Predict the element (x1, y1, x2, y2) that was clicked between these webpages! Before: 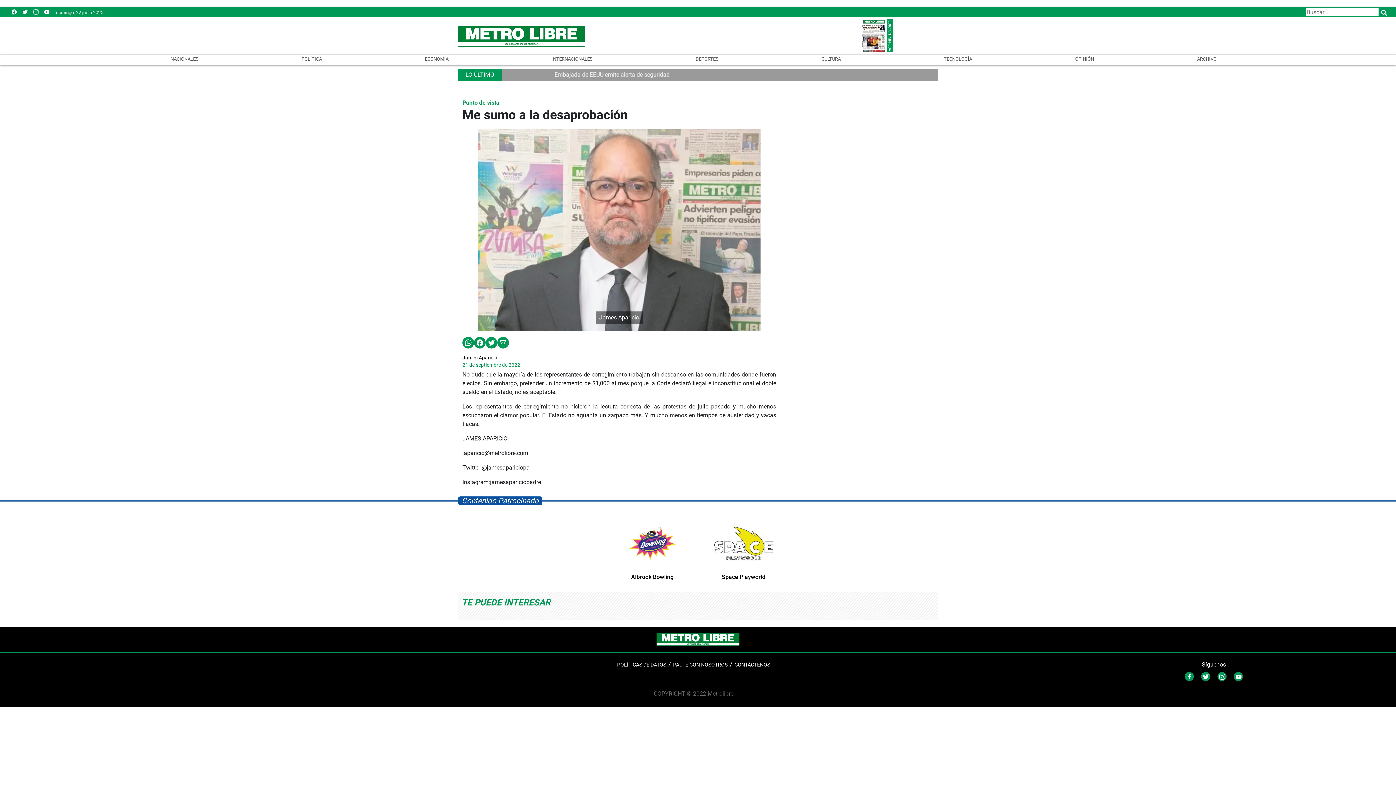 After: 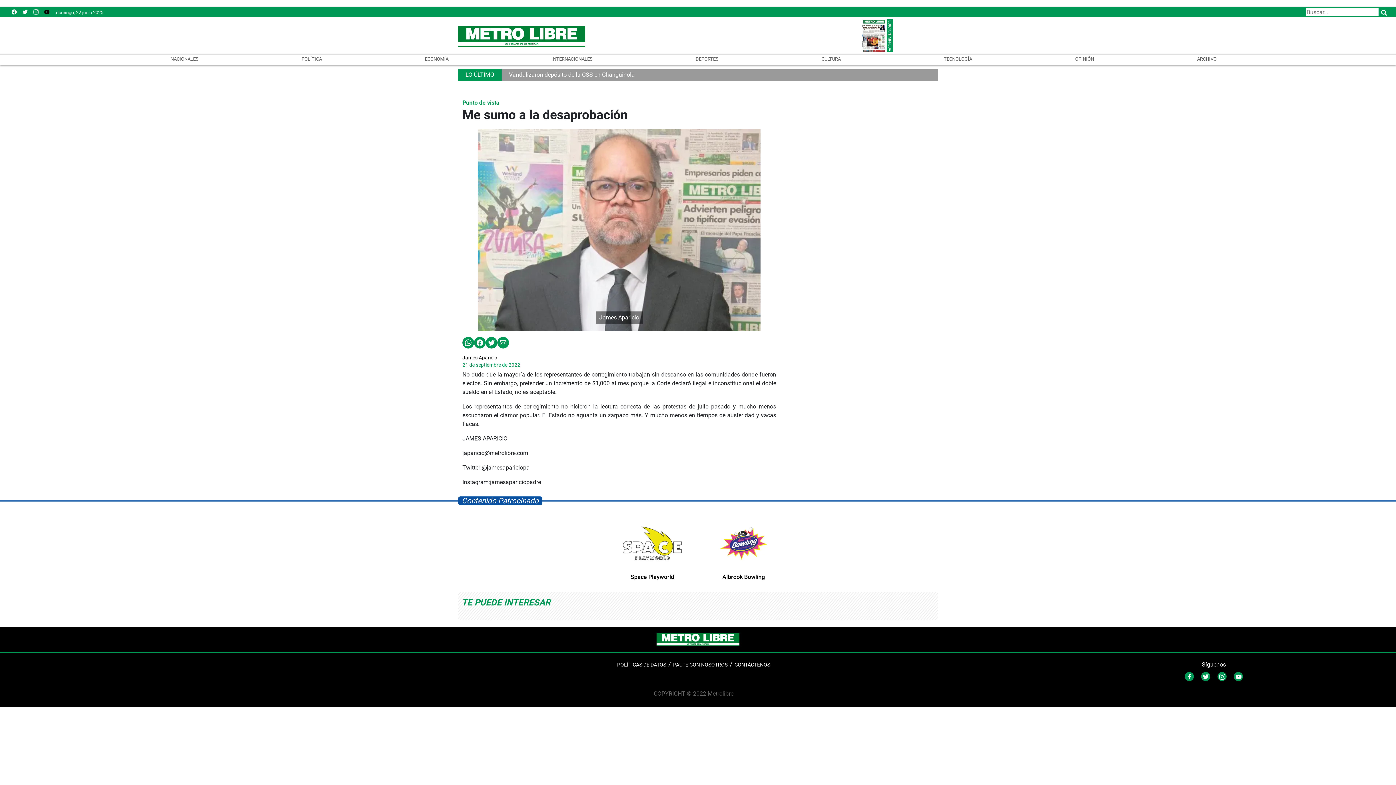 Action: bbox: (44, 8, 49, 15)